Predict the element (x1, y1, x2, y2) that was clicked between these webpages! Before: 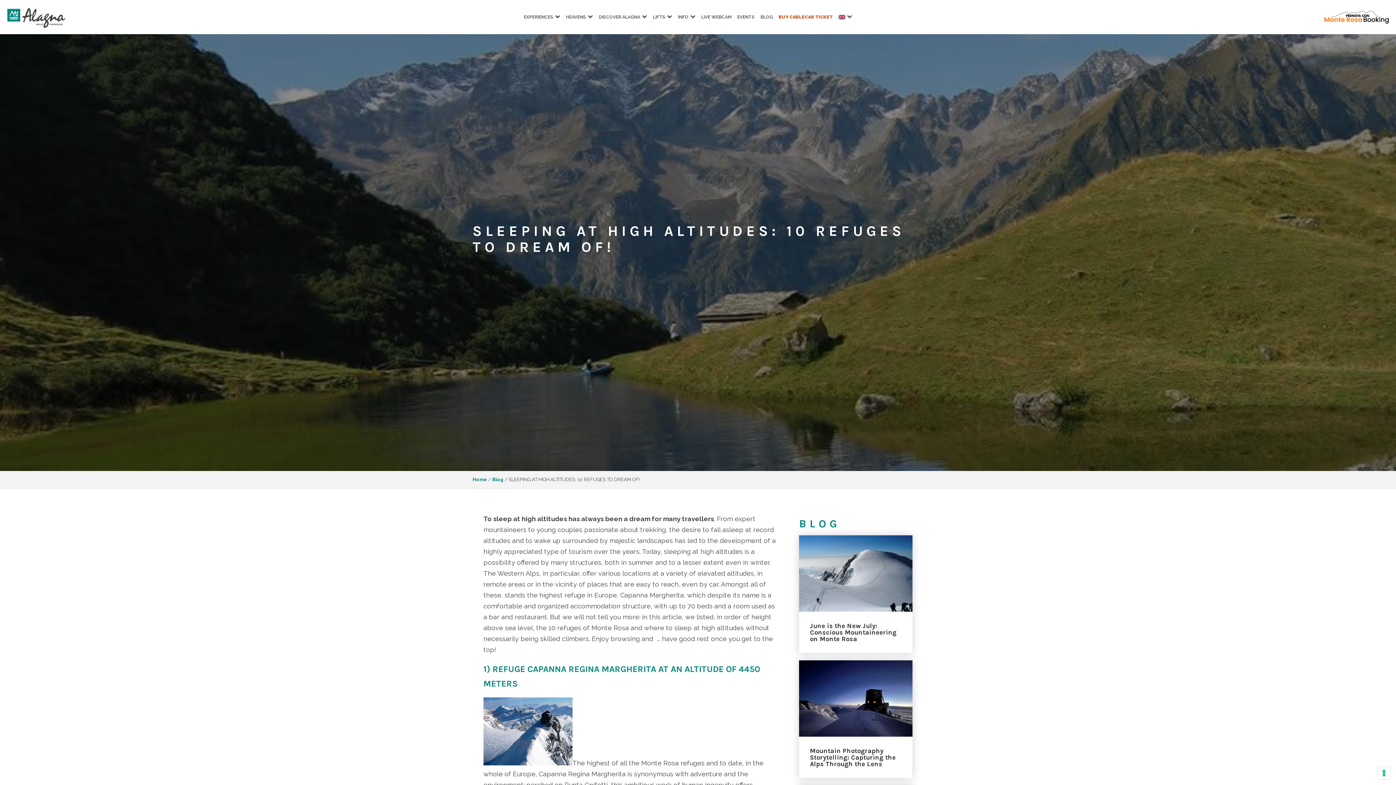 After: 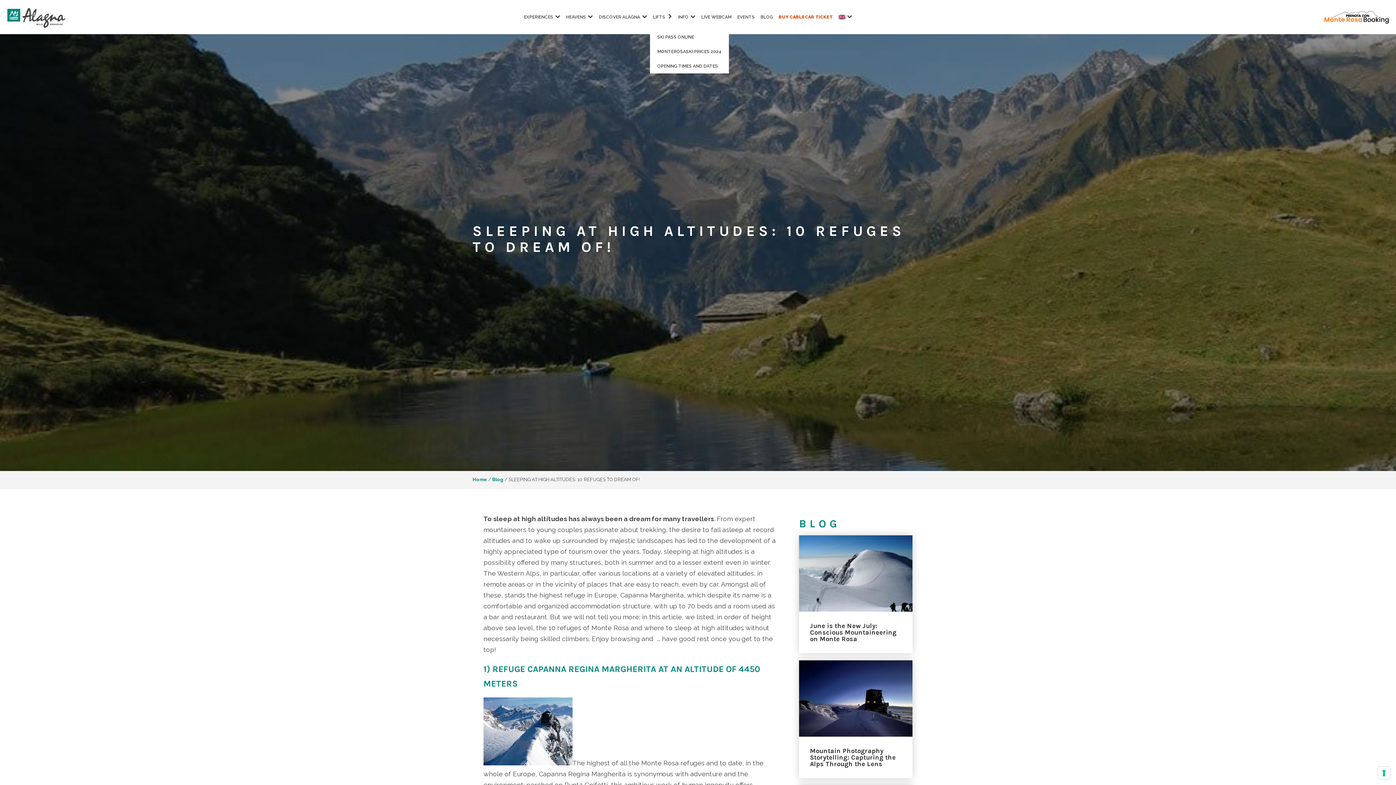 Action: label: LIFTS bbox: (650, 4, 675, 29)